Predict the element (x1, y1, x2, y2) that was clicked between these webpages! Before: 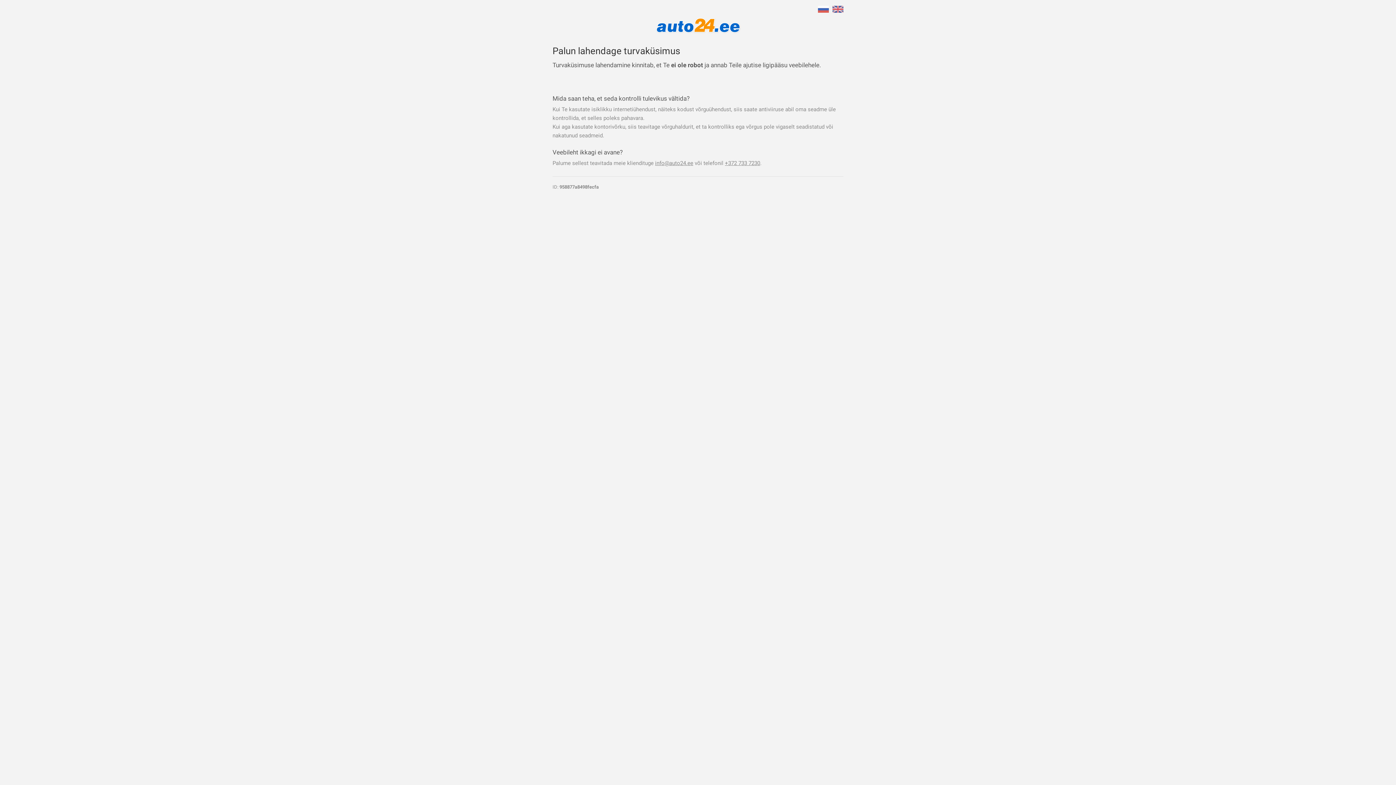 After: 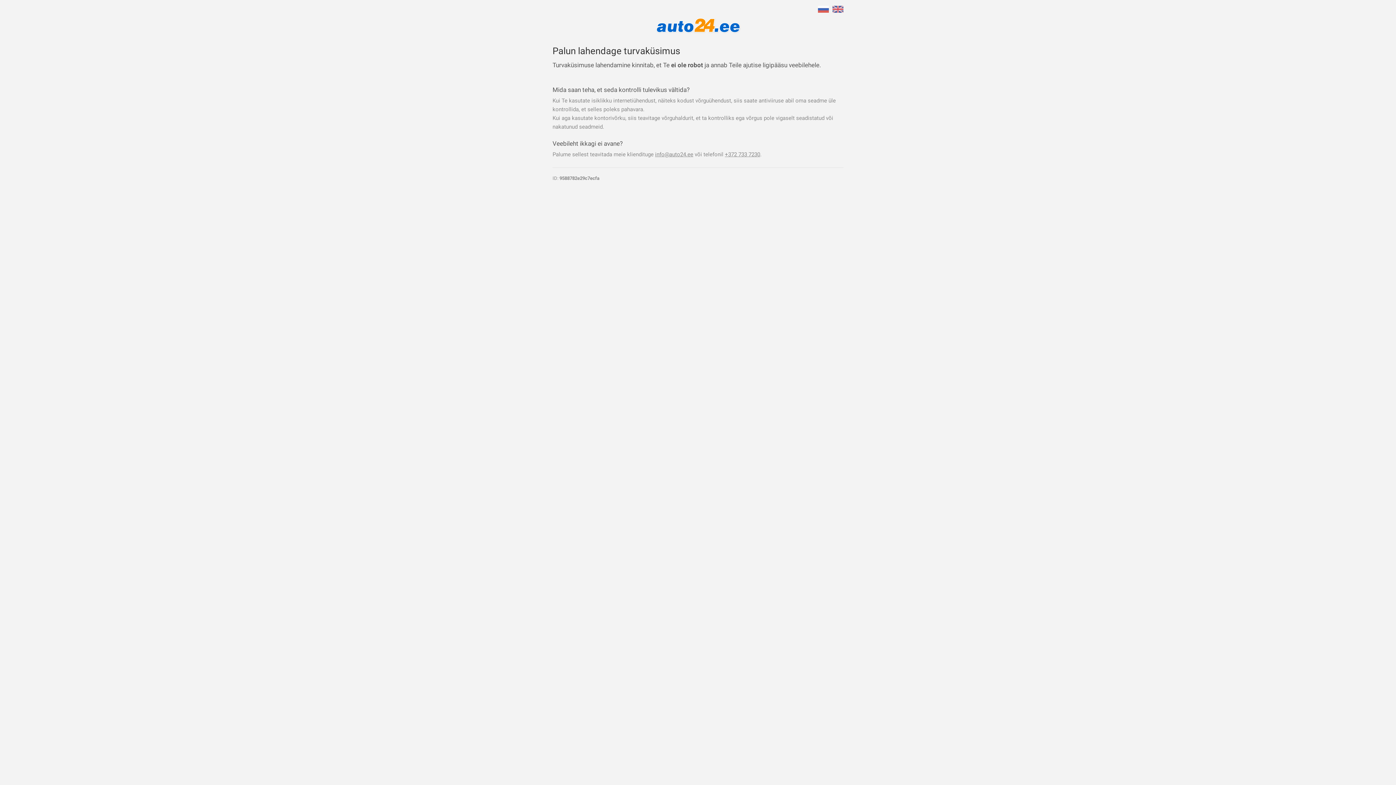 Action: bbox: (655, 160, 693, 166) label: info@auto24.ee